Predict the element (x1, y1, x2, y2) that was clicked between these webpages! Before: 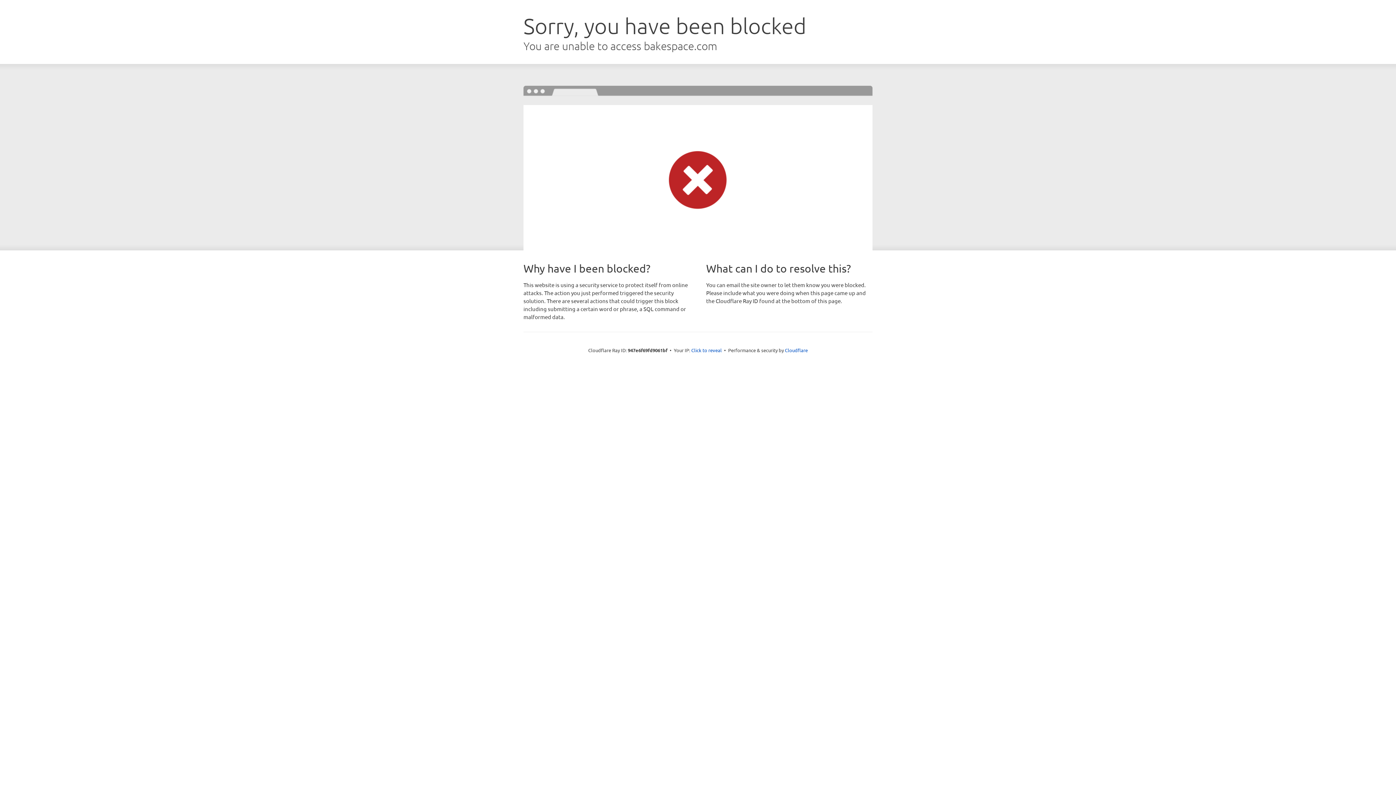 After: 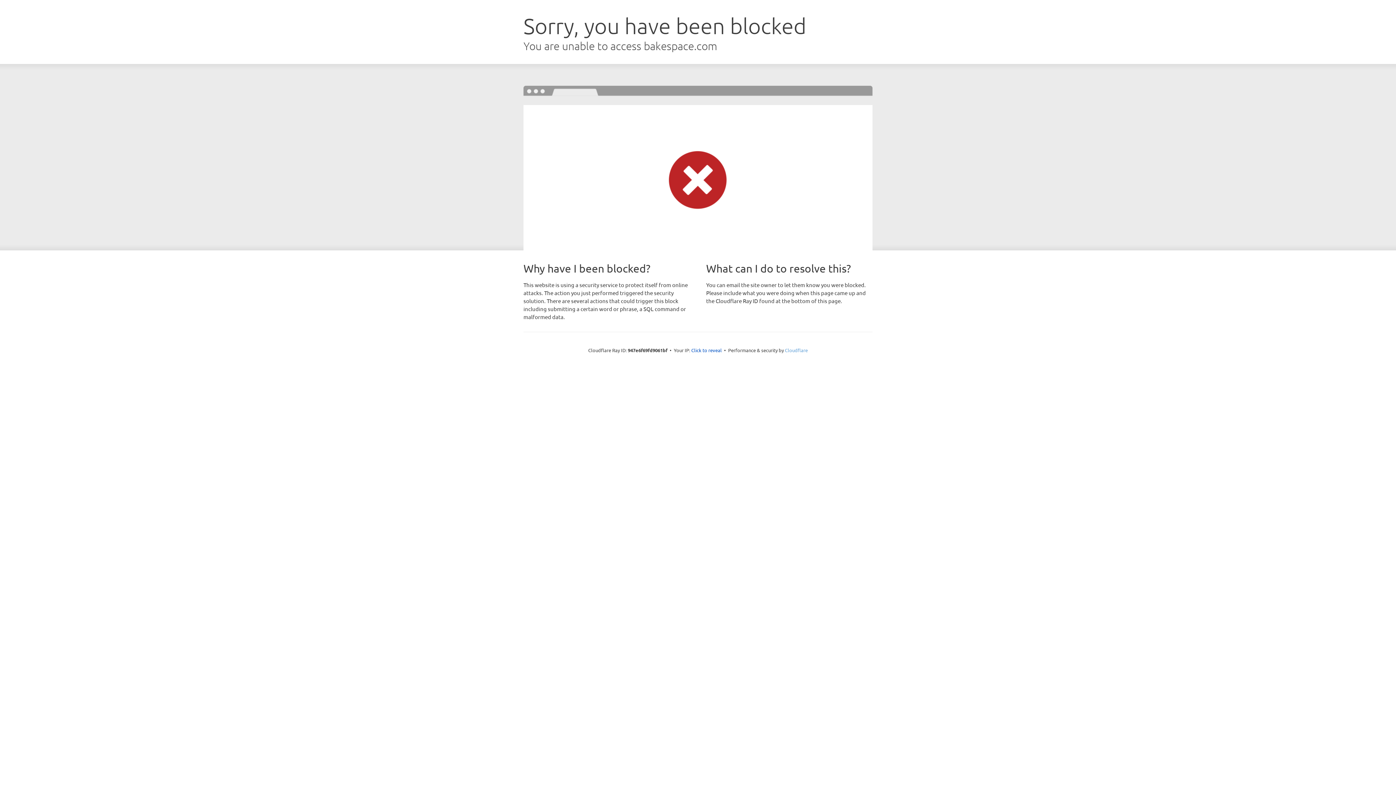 Action: label: Cloudflare bbox: (785, 347, 808, 353)